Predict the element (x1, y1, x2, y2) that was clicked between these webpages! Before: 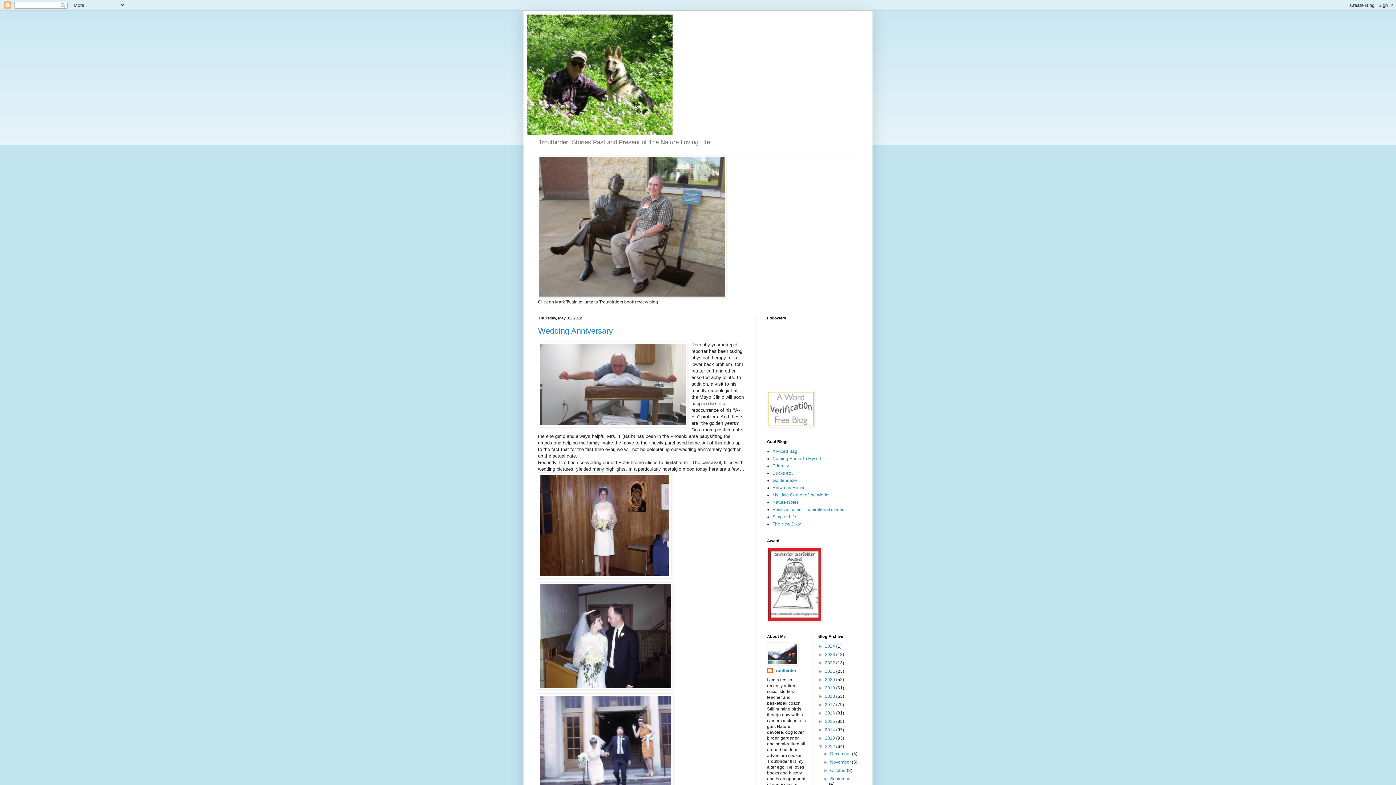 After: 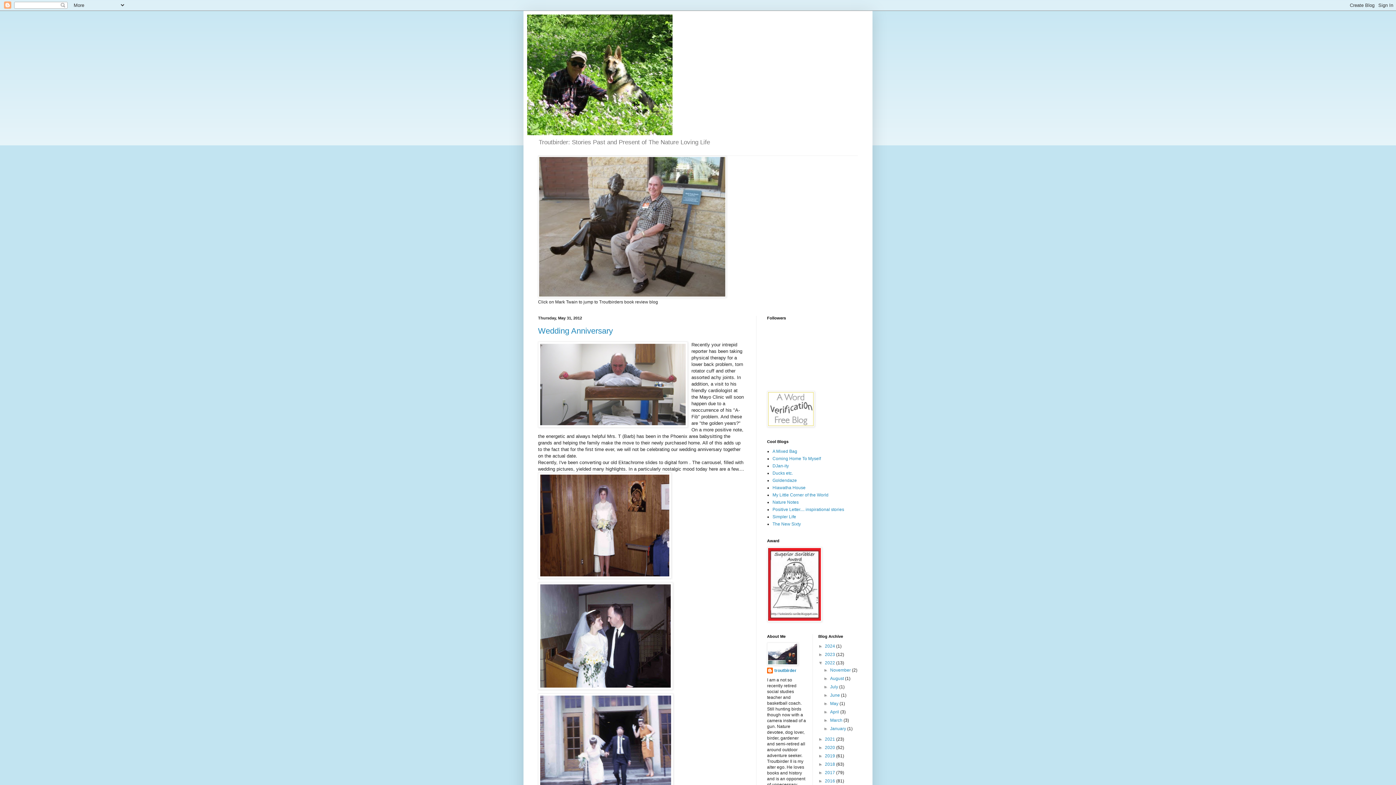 Action: label: ►   bbox: (818, 660, 825, 665)